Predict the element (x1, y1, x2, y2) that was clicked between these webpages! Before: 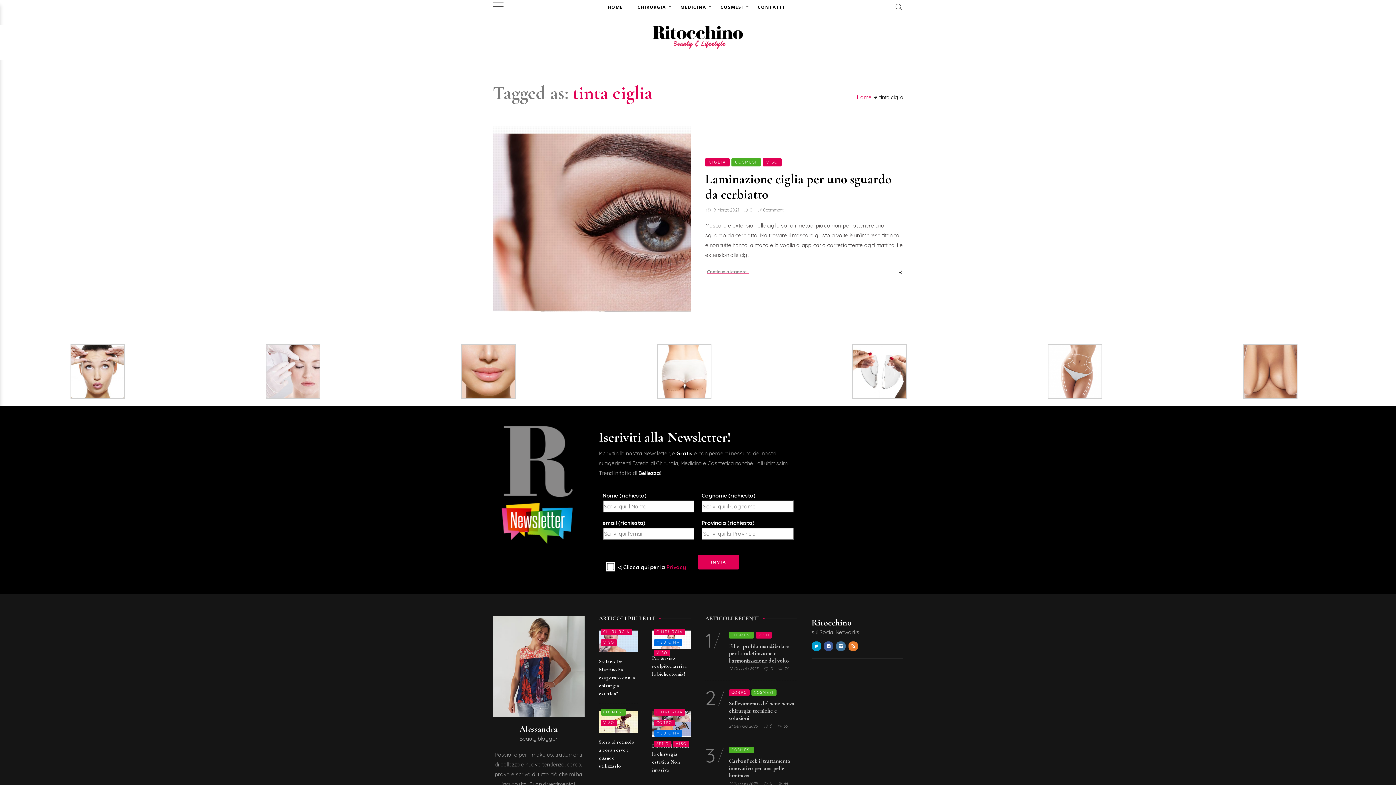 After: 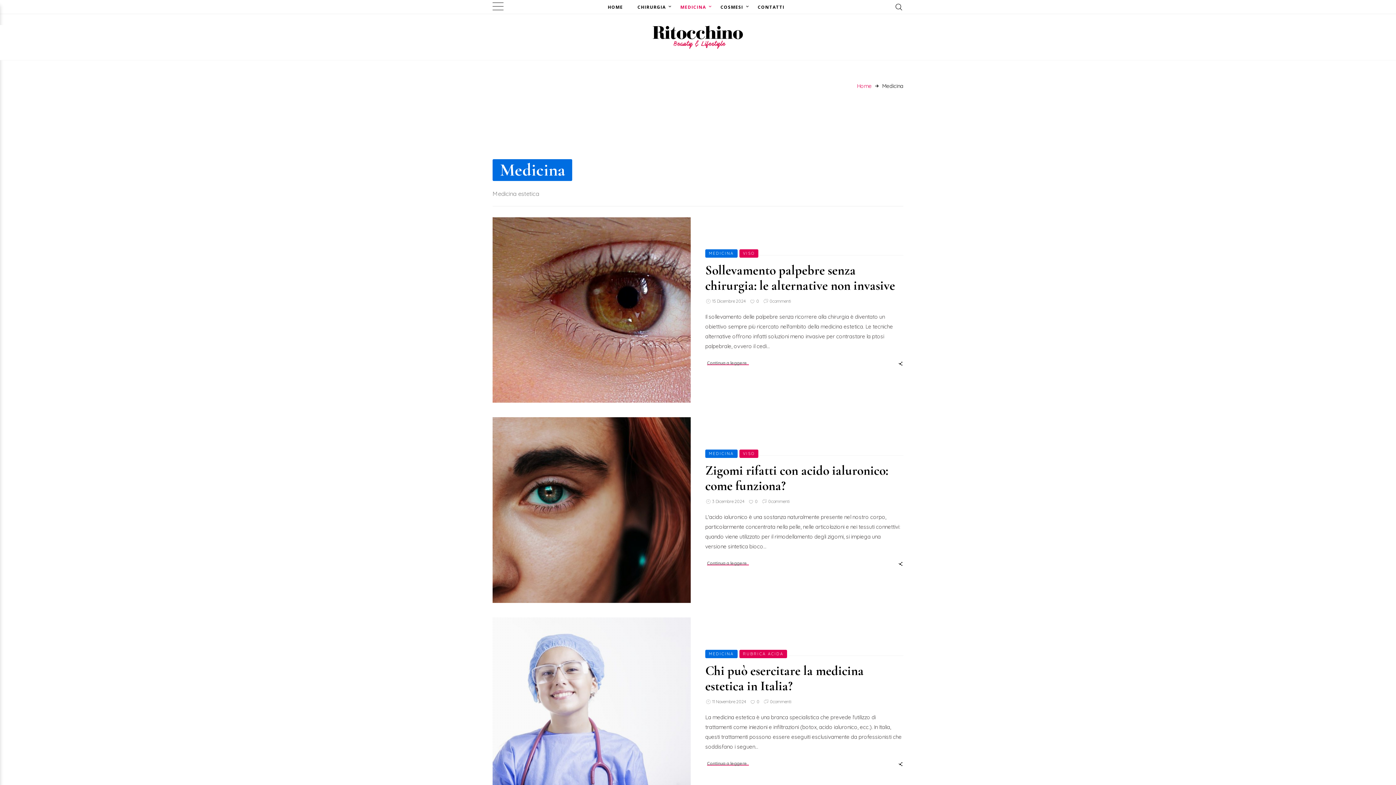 Action: label: MEDICINA bbox: (675, 2, 711, 11)